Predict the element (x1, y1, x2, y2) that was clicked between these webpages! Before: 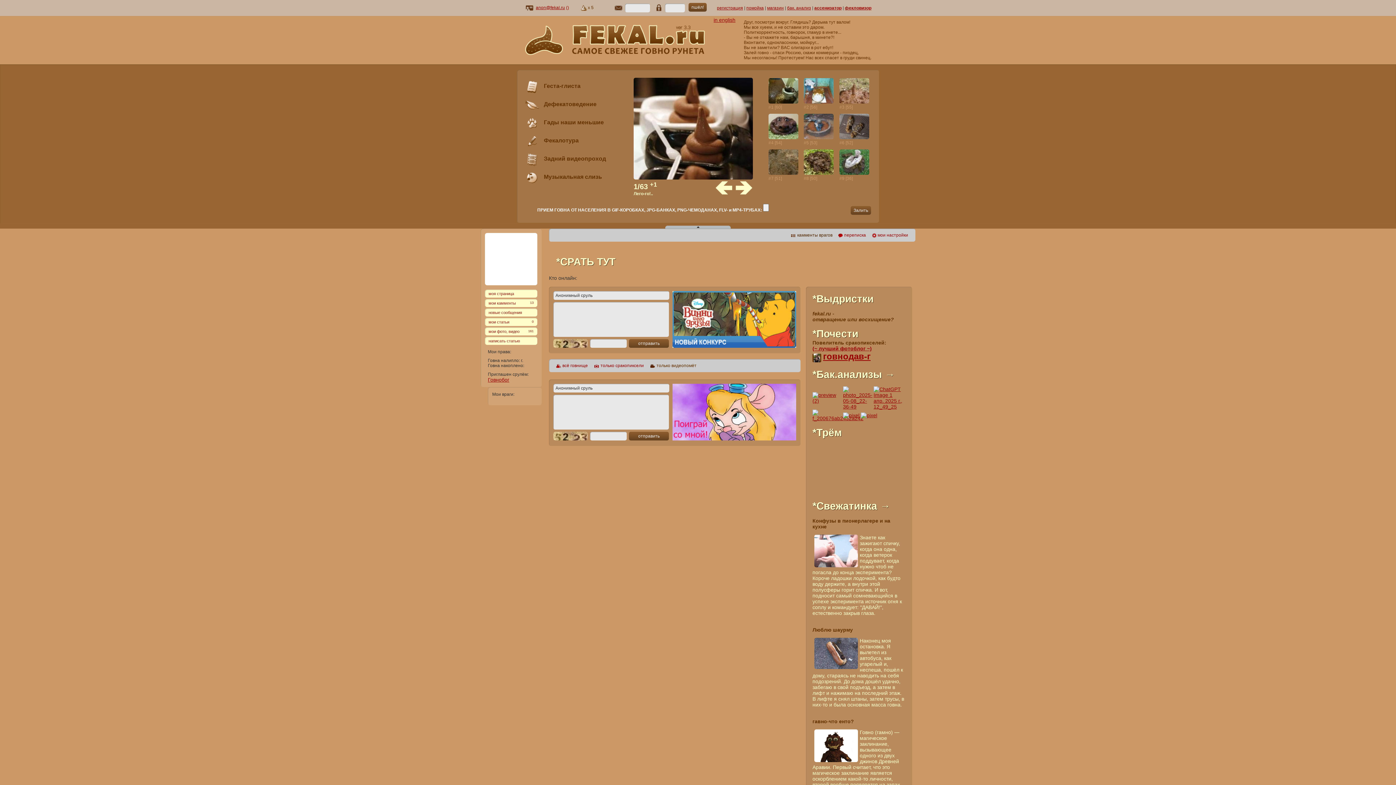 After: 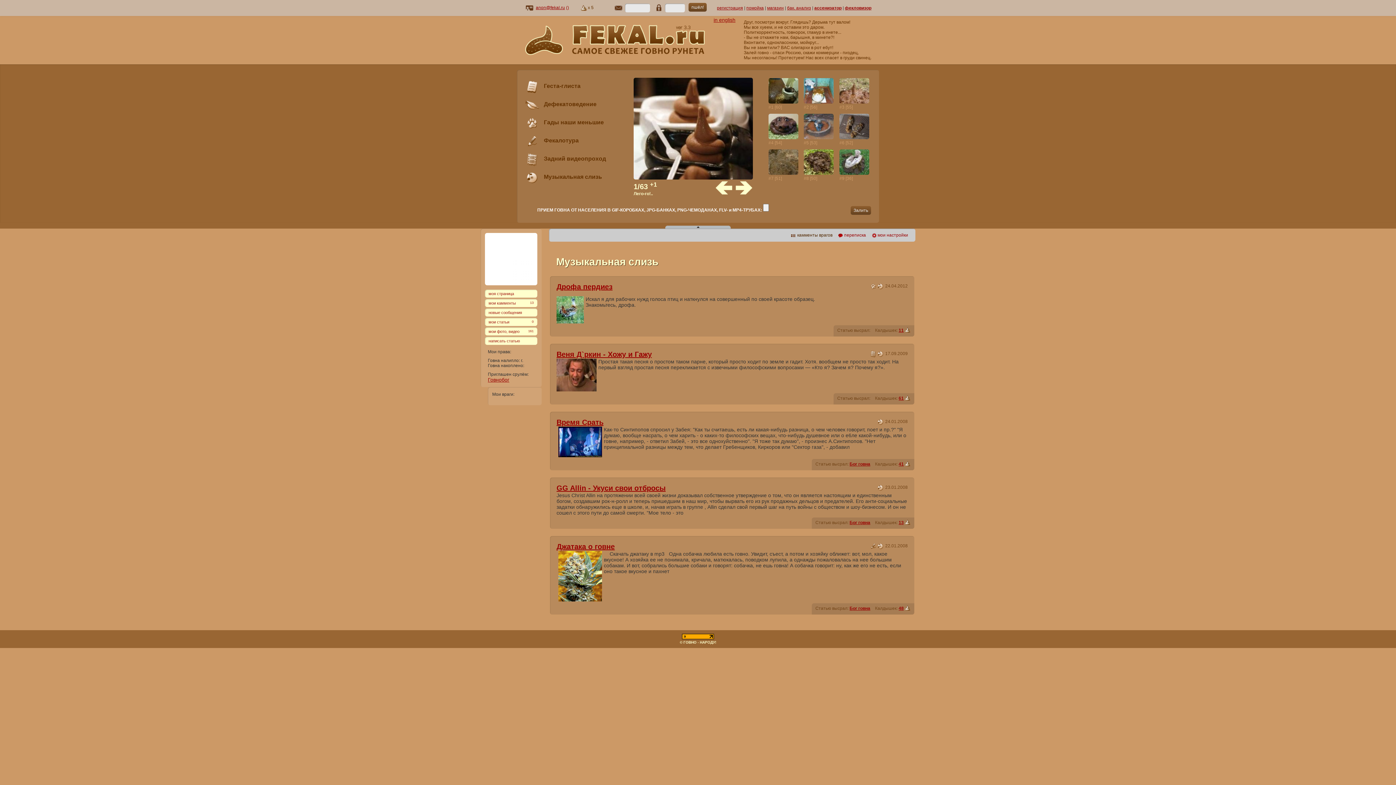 Action: bbox: (539, 171, 606, 182) label: Музыкальная слизь